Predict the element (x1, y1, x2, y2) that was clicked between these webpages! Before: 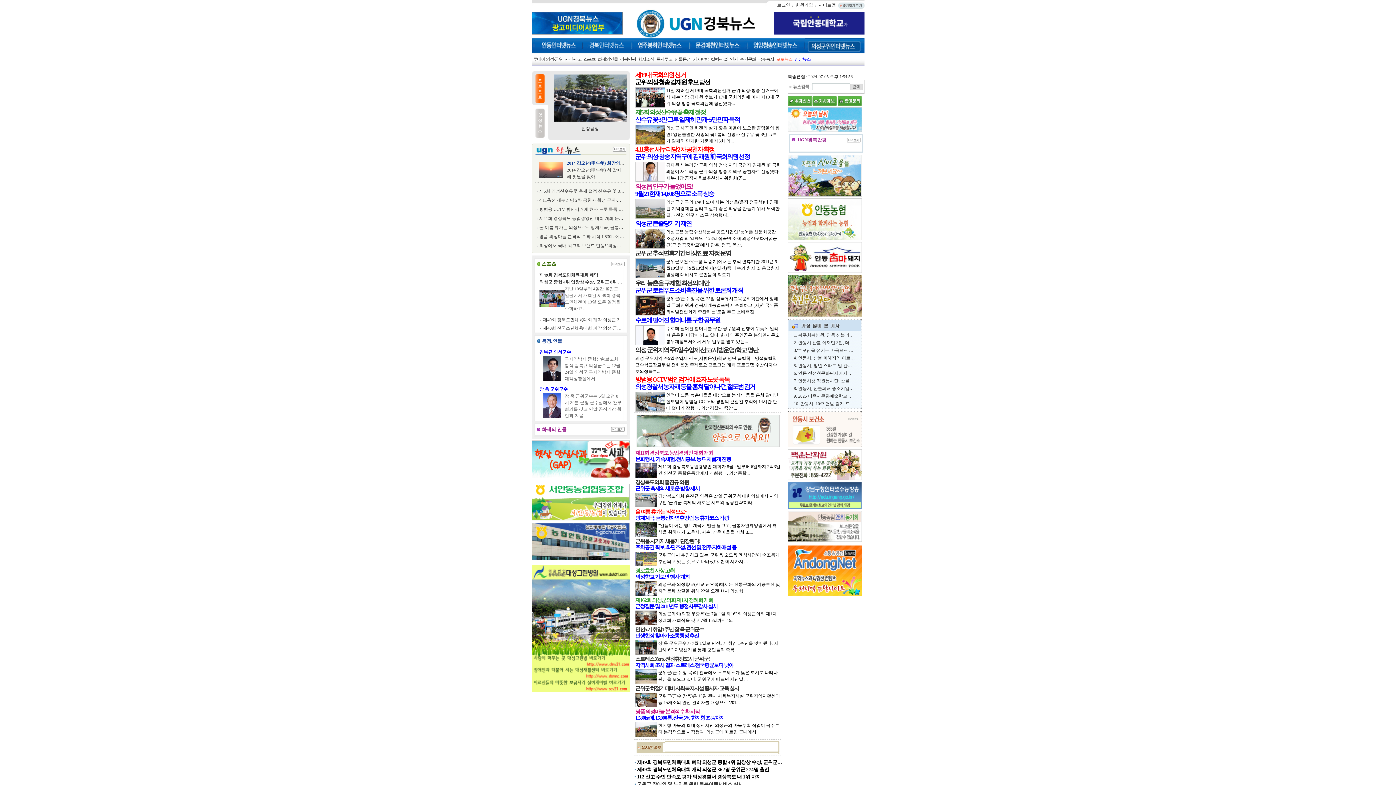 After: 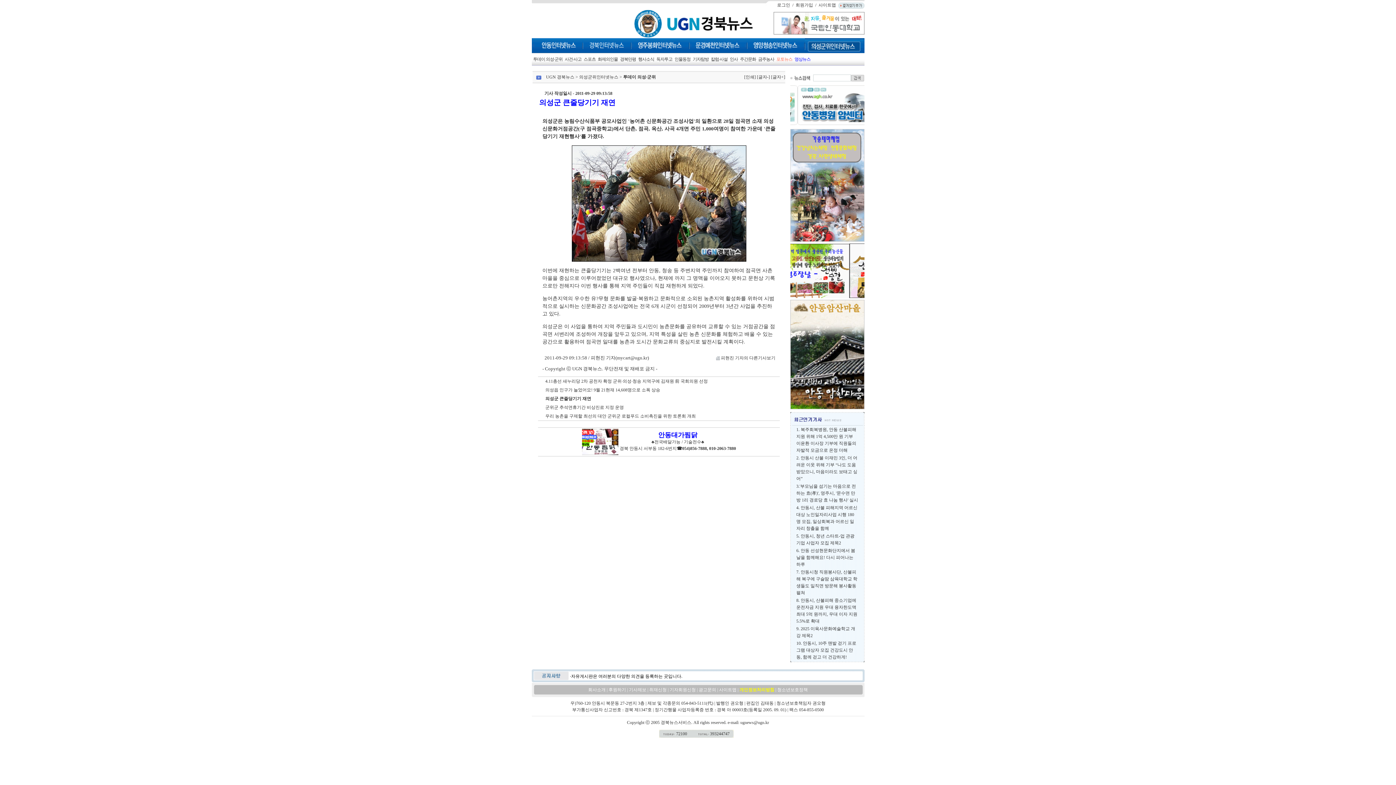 Action: label: 의성군 큰줄당기기 재연
의성군은 농림수산식품부 공모사업인 '농어촌 신문화공간 조성사업'의 일환으로 28일 점곡면 소재 의성신문화거점공간(구 점곡중학교)에서 단촌, 점곡, 옥산,... bbox: (635, 220, 780, 247)